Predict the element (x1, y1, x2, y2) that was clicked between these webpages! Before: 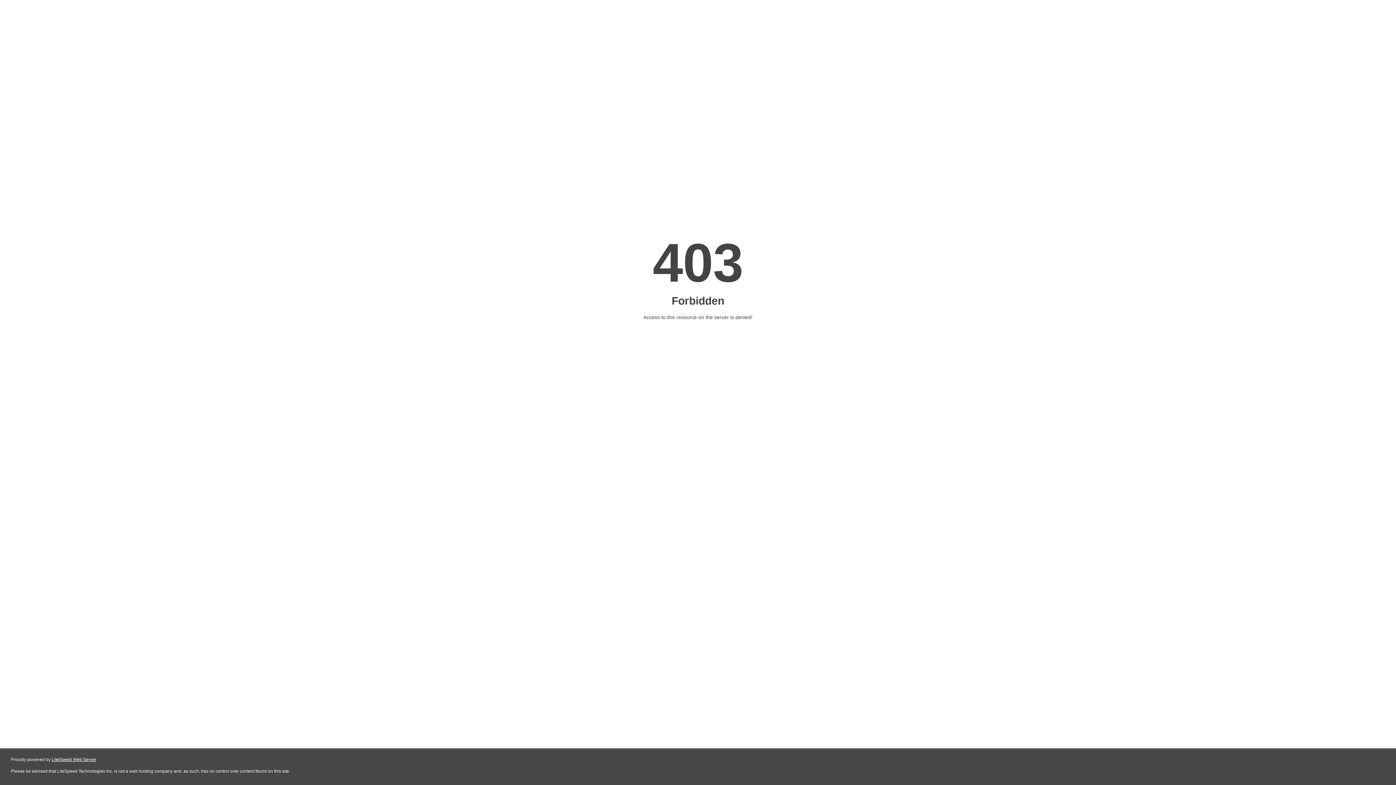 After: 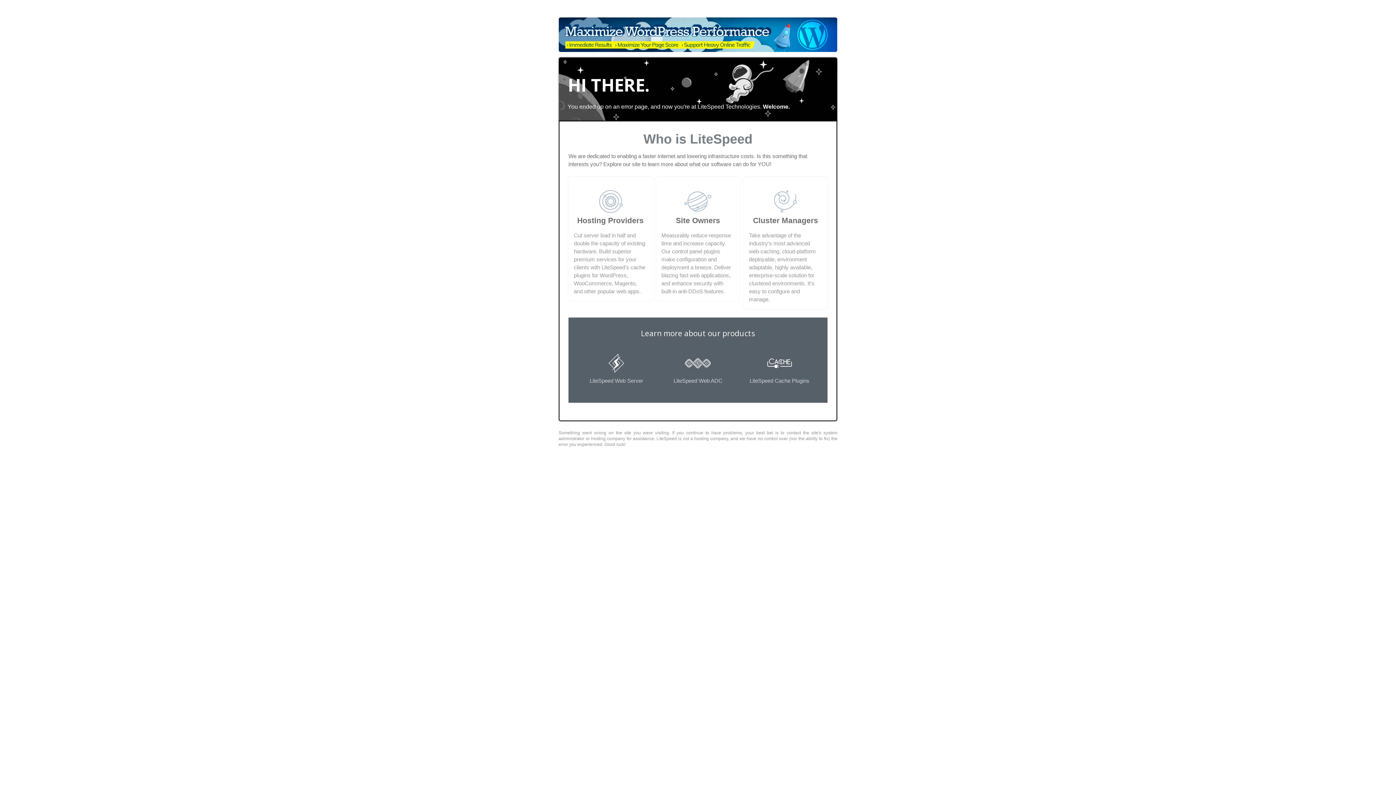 Action: bbox: (51, 757, 96, 762) label: LiteSpeed Web Server